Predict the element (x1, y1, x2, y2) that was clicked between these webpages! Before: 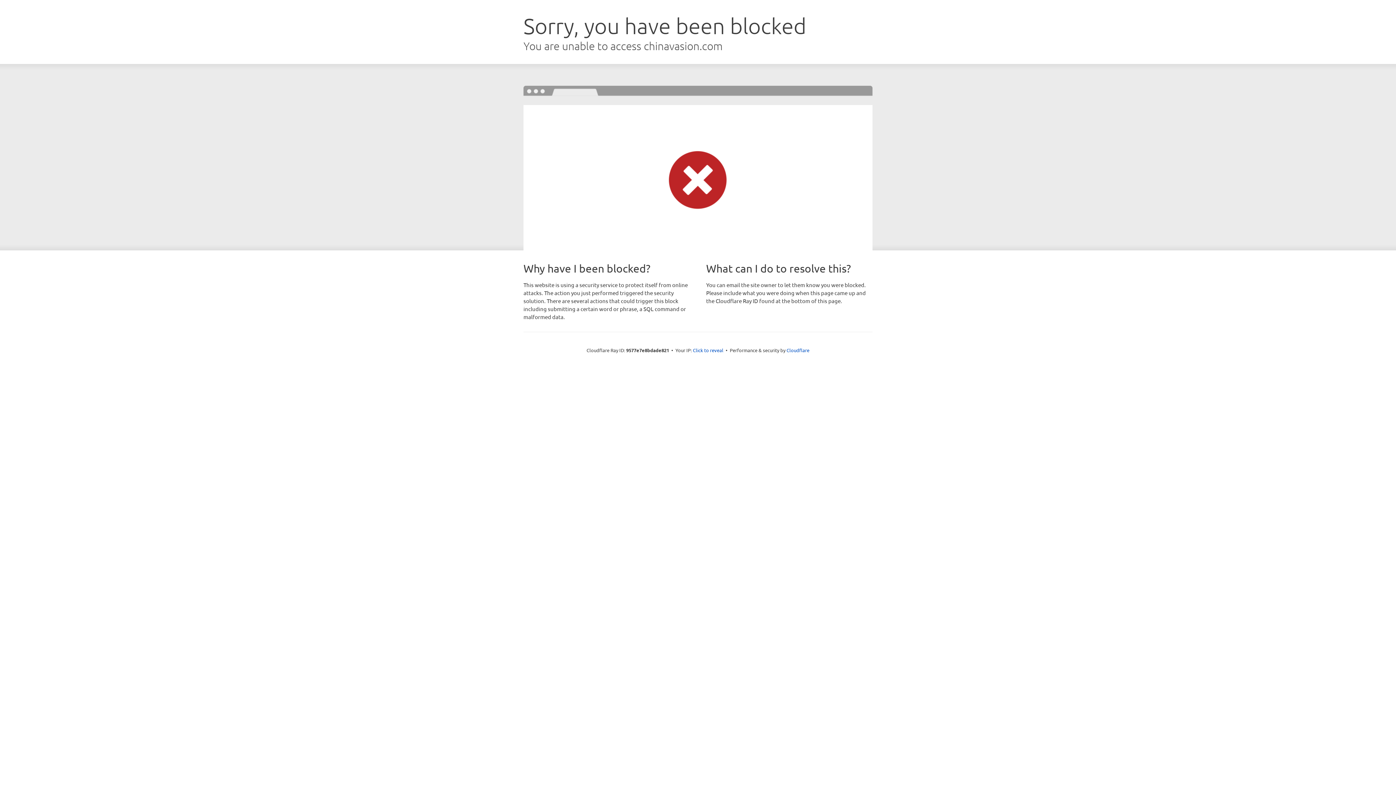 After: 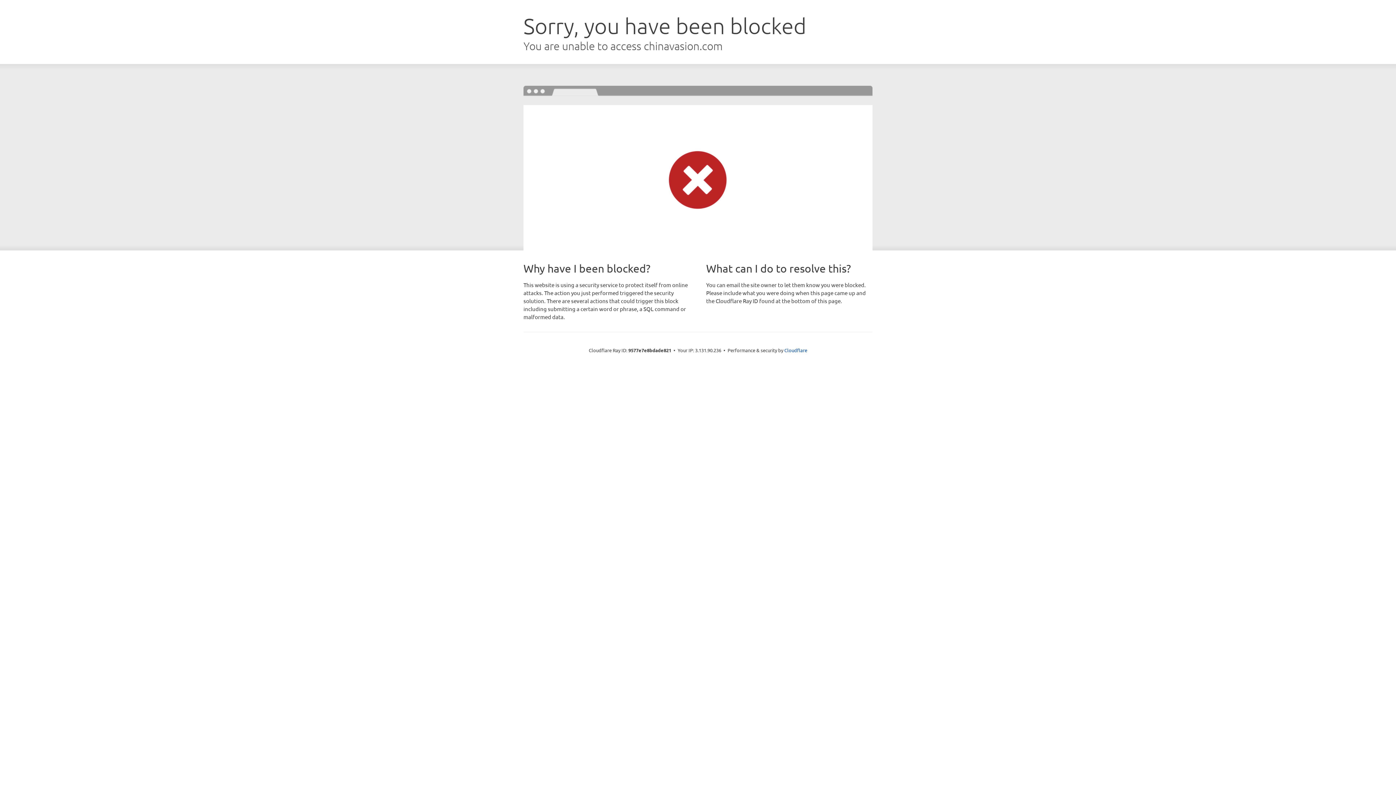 Action: label: Click to reveal bbox: (693, 346, 723, 353)